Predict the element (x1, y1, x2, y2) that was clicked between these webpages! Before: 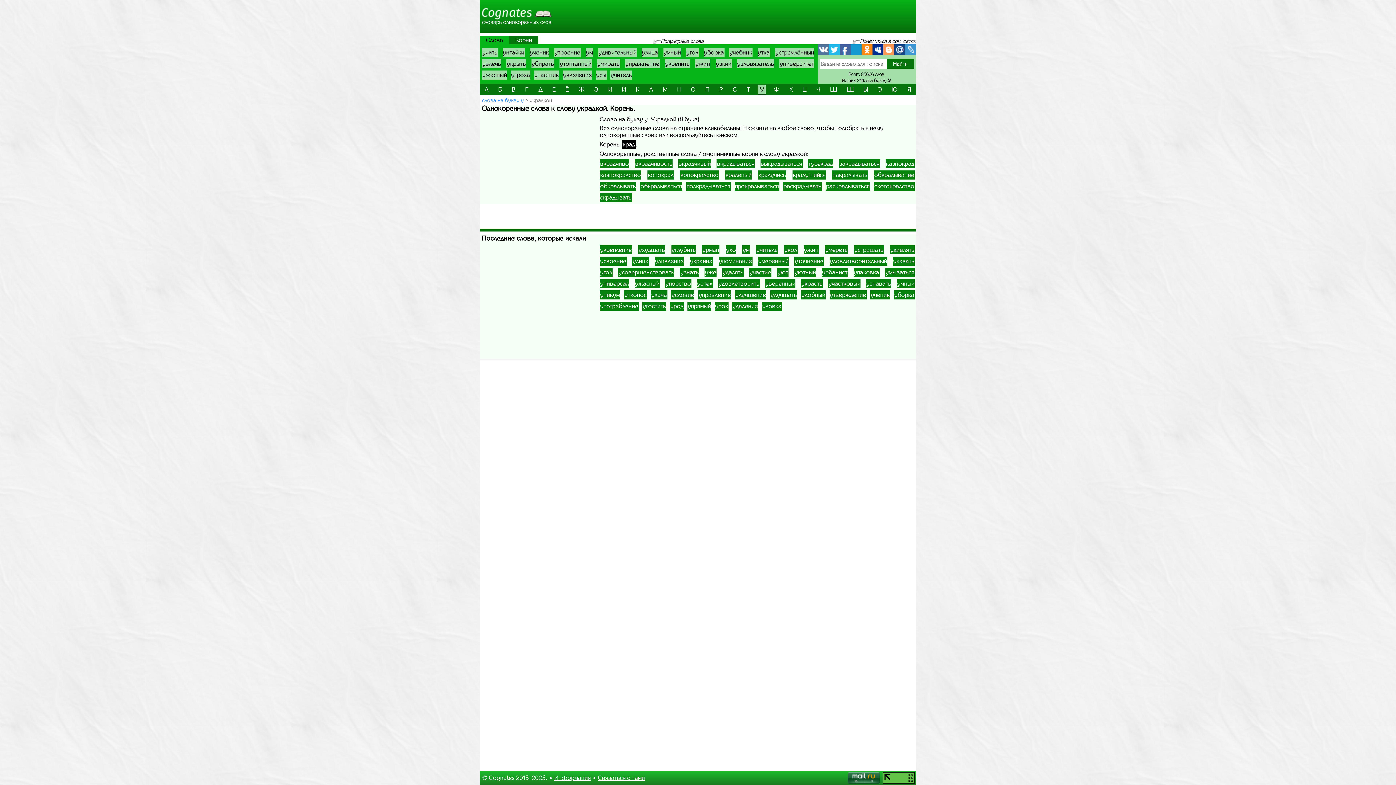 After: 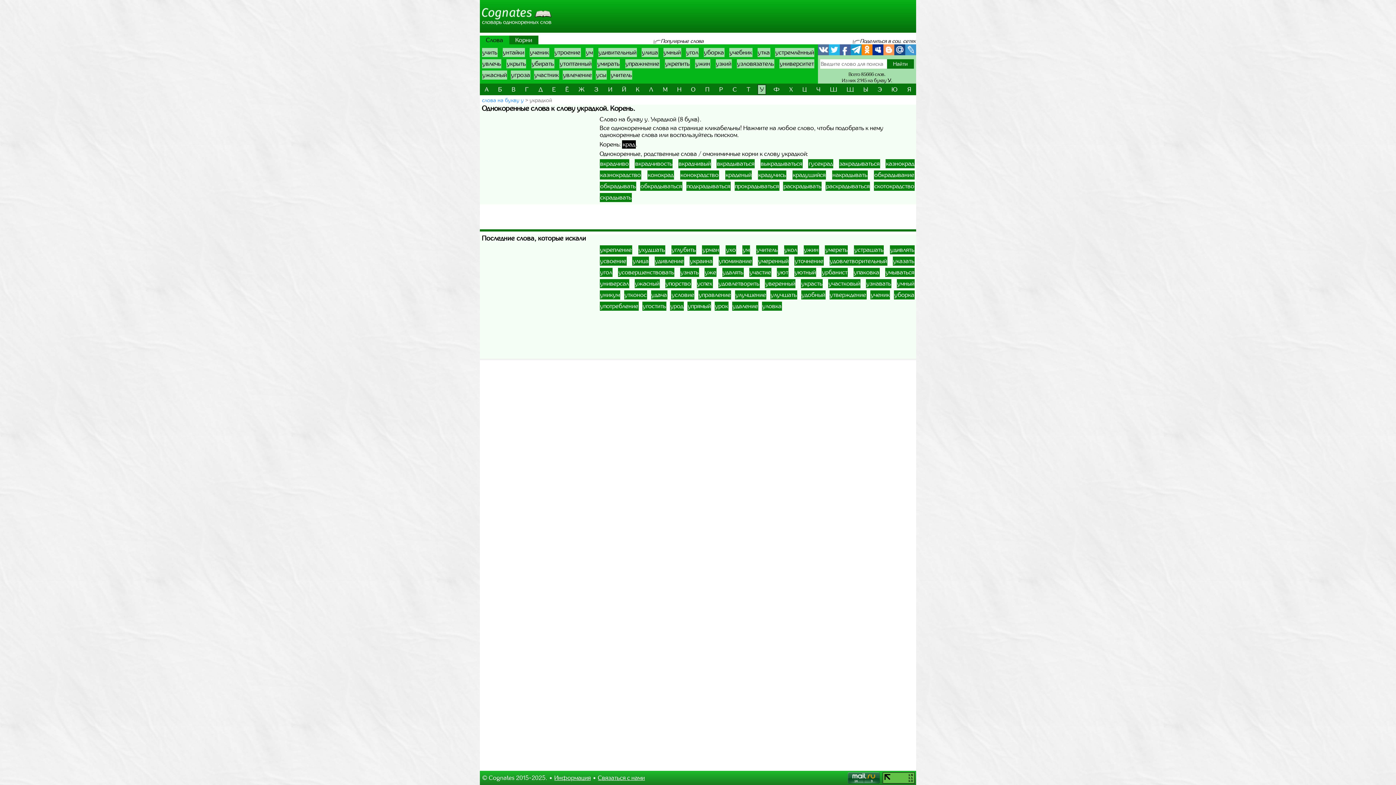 Action: bbox: (848, 772, 880, 784)